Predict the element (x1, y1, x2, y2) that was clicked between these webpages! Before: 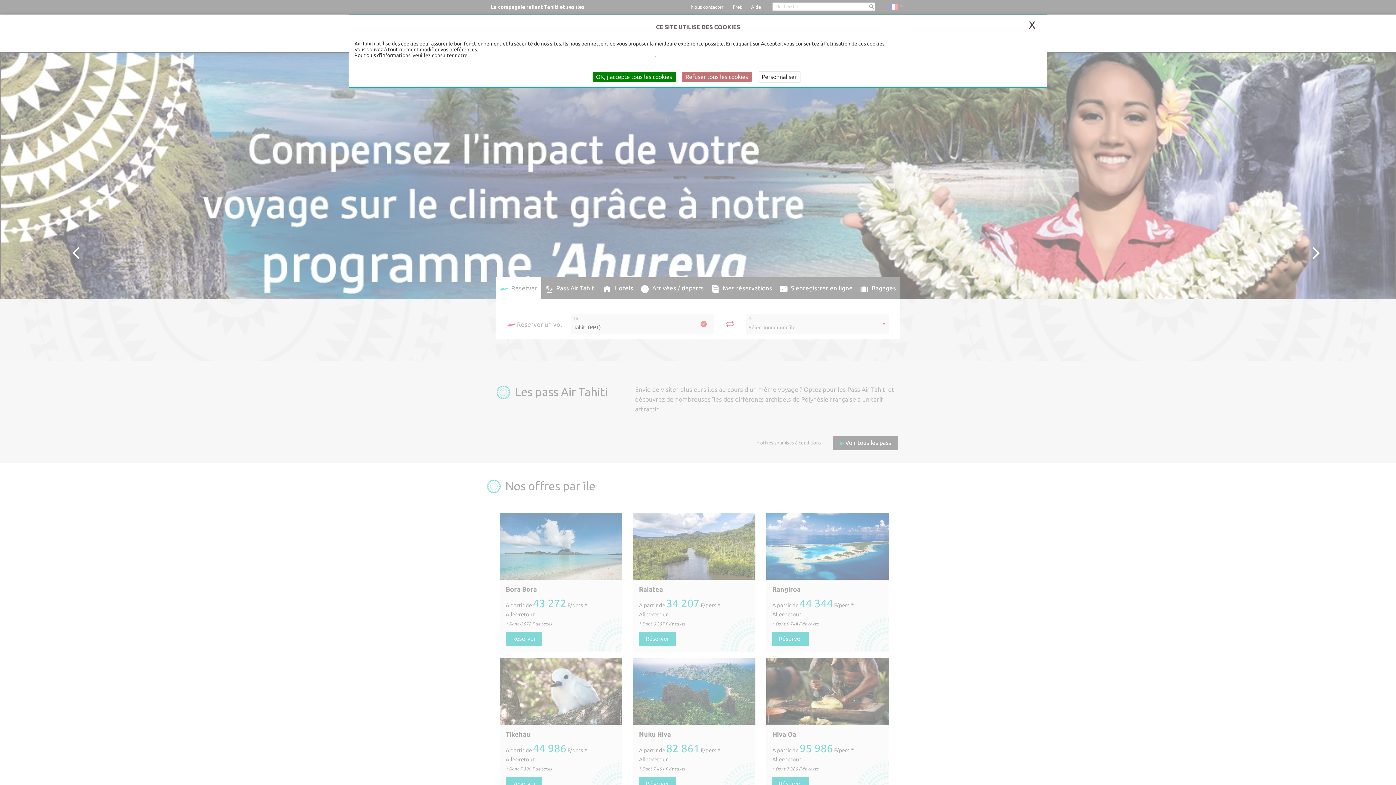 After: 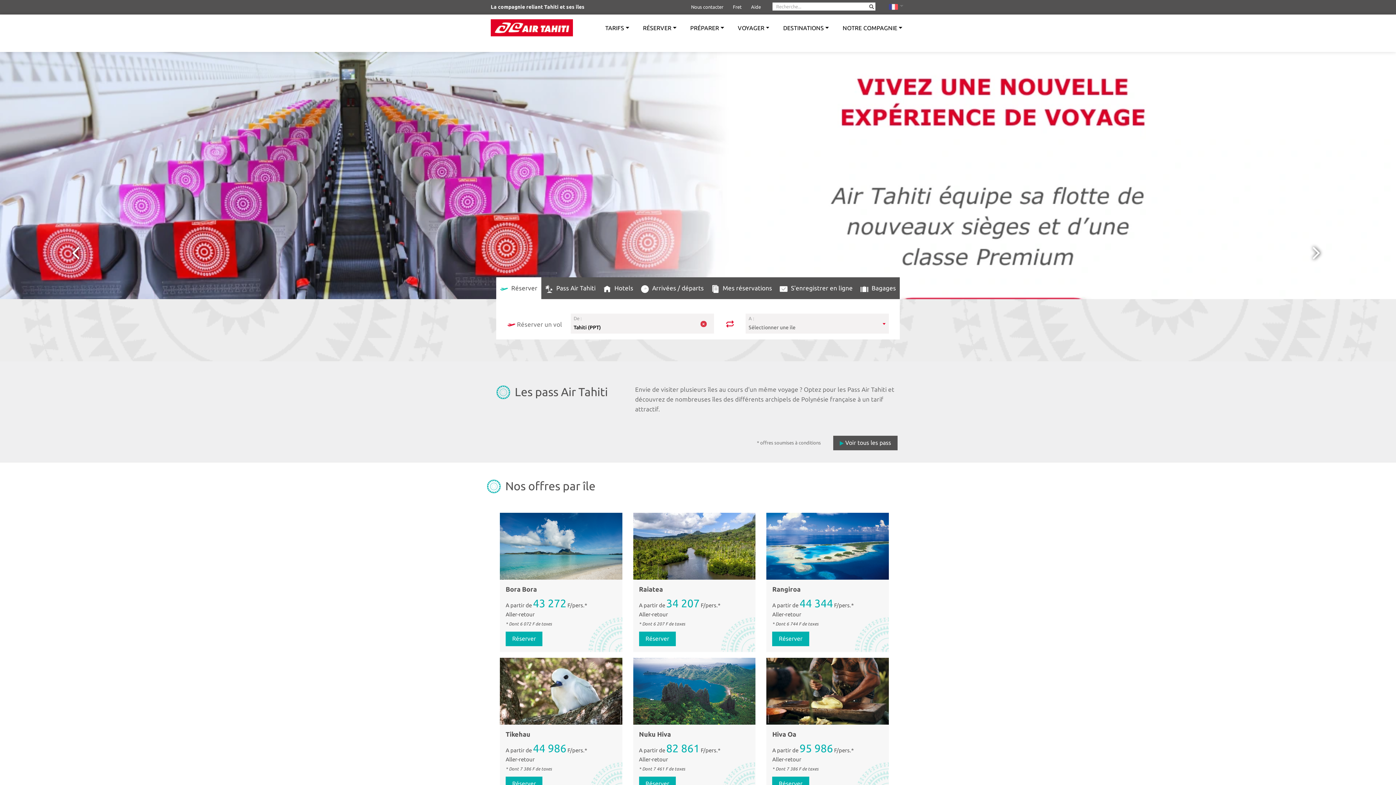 Action: label: Refuser tous les cookies bbox: (682, 71, 751, 82)